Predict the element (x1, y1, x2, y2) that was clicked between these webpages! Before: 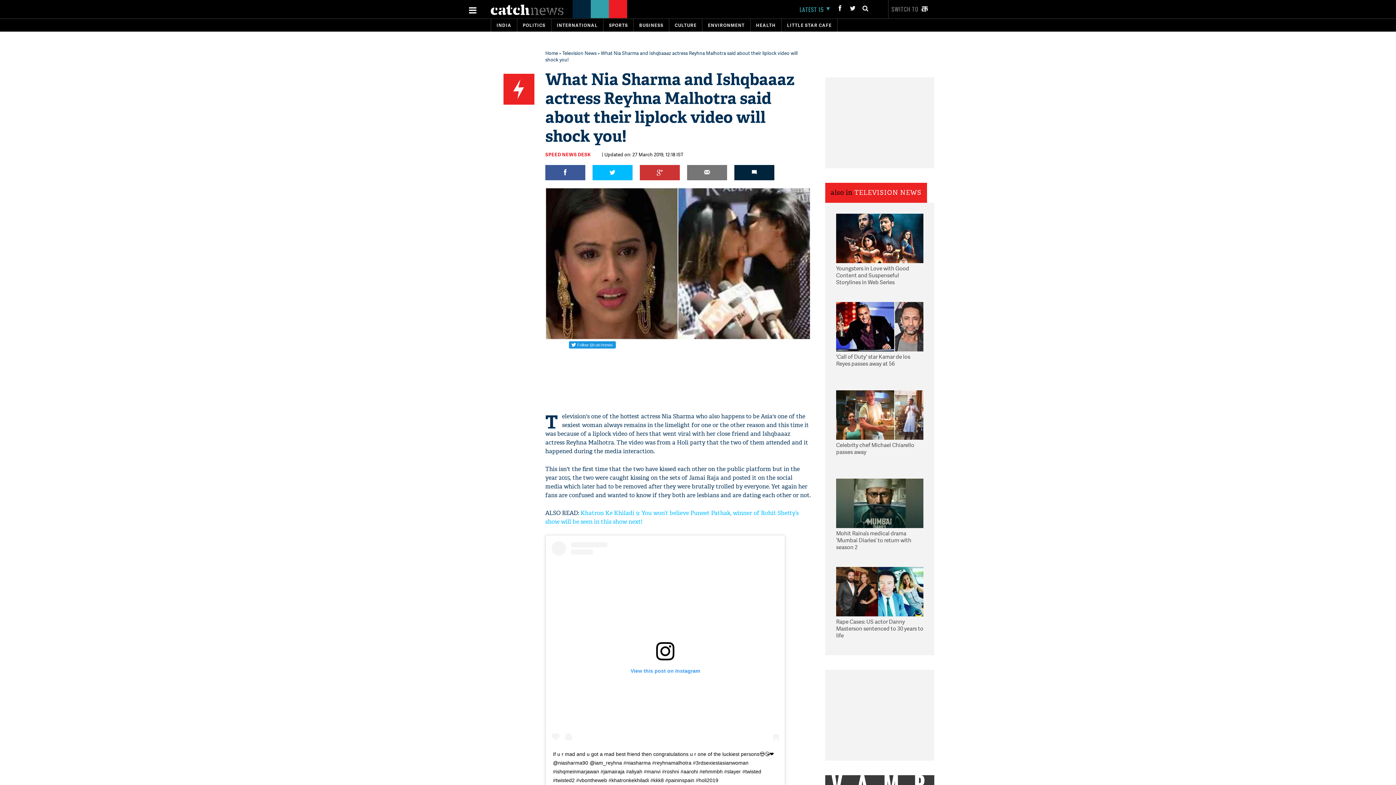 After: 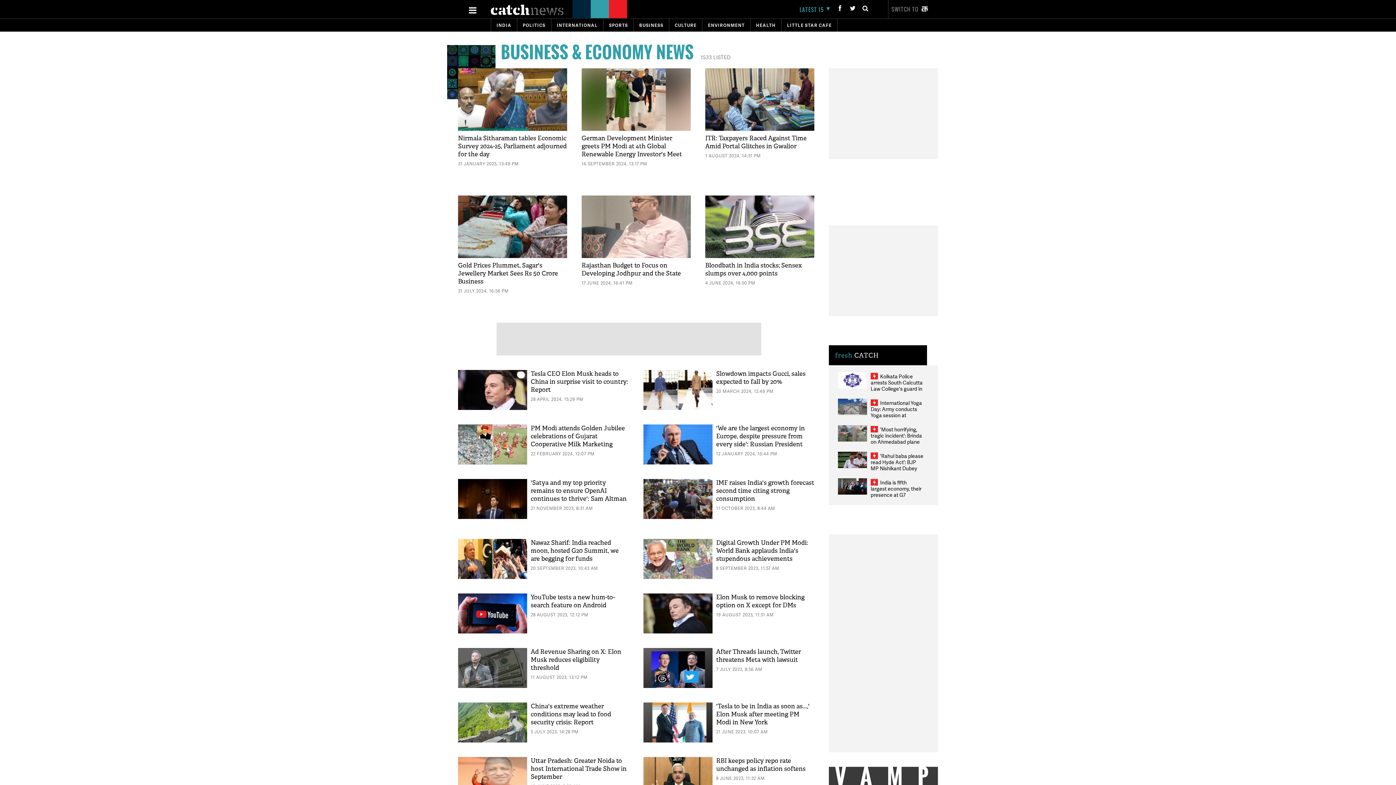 Action: bbox: (639, 22, 663, 28) label: BUSINESS